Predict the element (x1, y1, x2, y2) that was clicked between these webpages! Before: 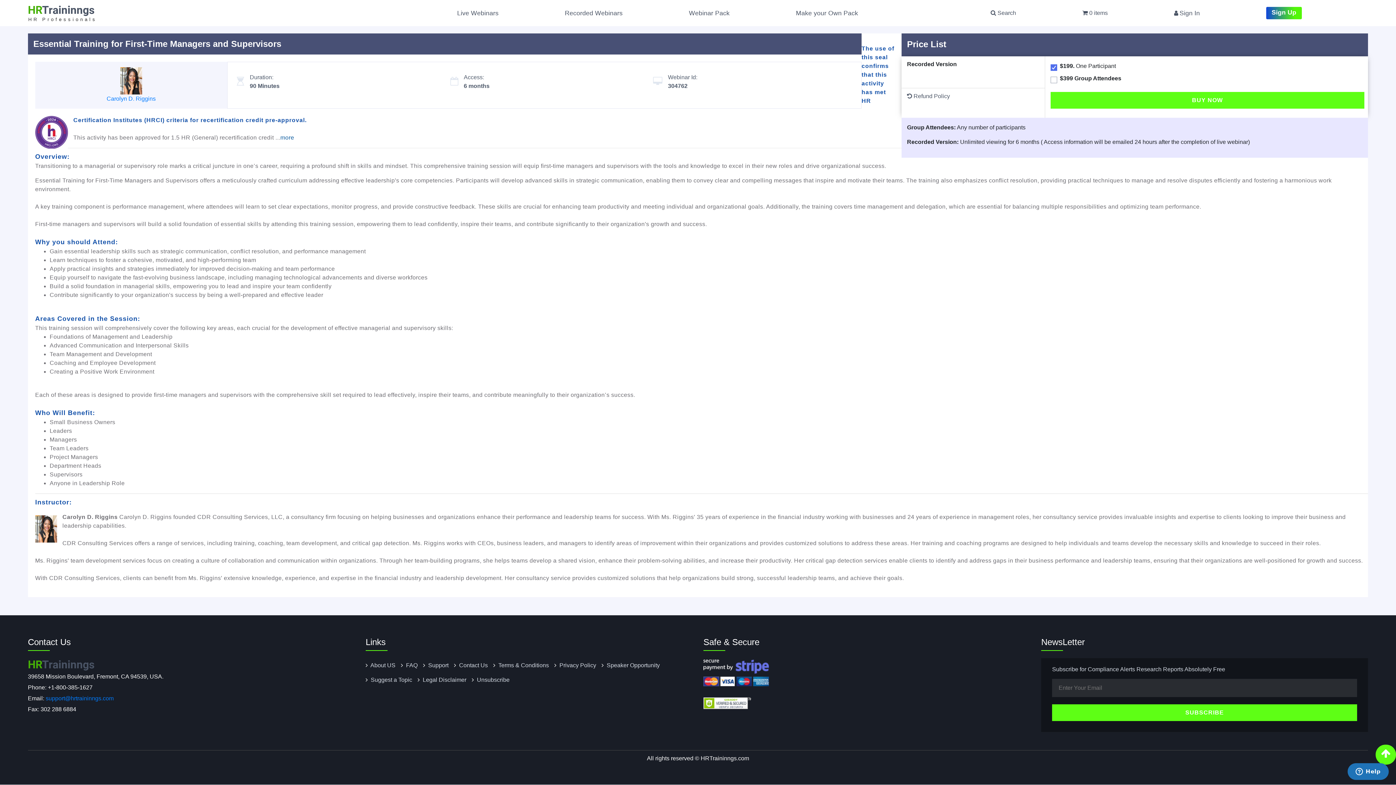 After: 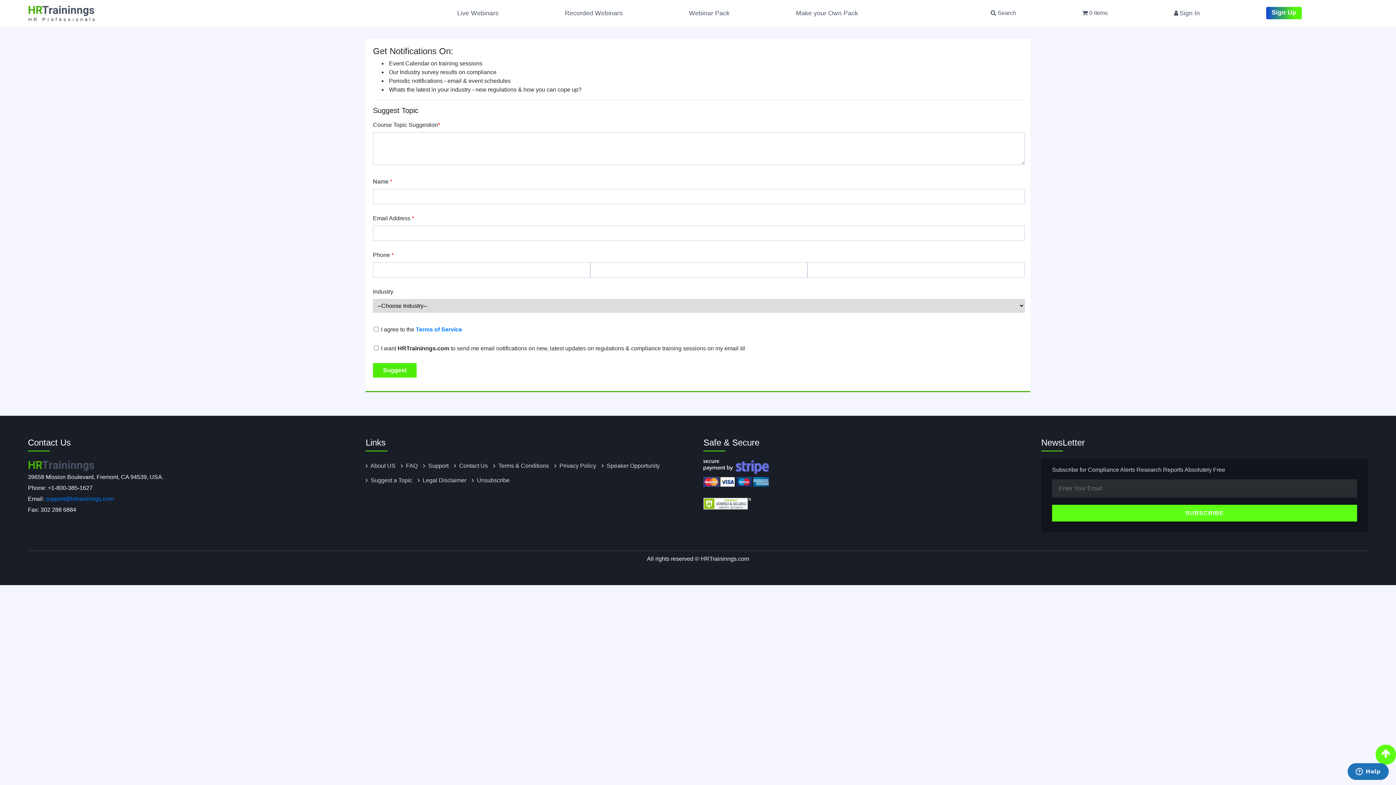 Action: label: Suggest a Topic bbox: (370, 677, 412, 683)